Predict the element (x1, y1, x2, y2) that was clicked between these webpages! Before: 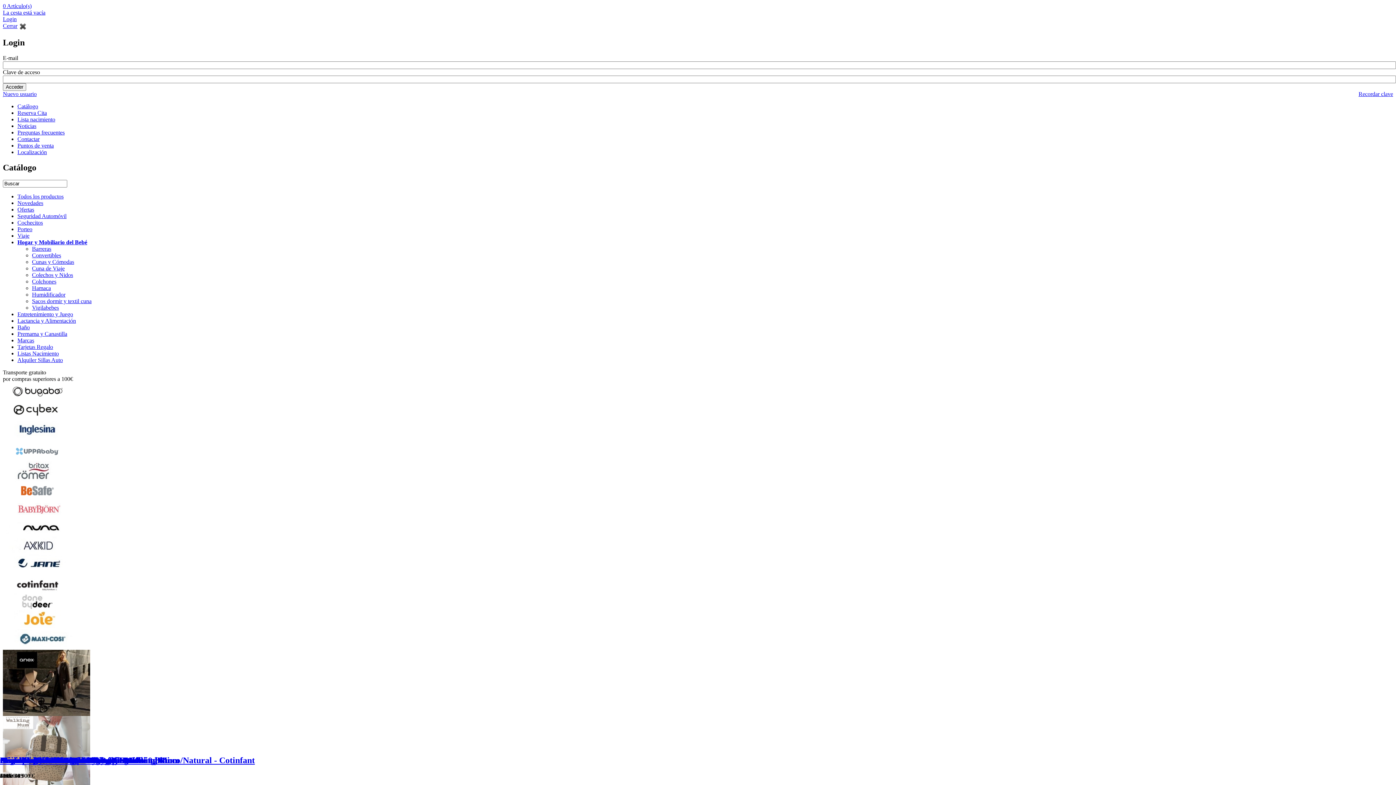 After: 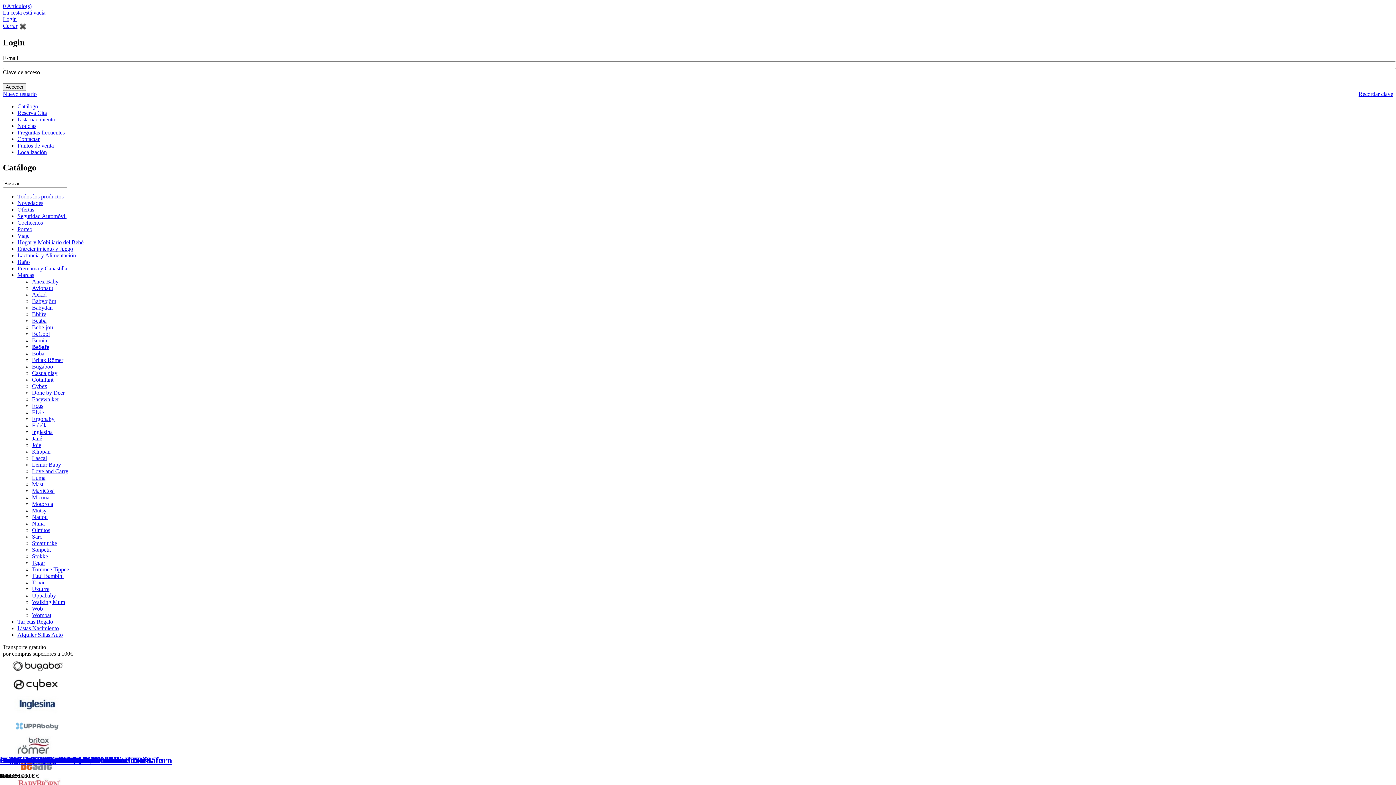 Action: bbox: (2, 495, 72, 501)